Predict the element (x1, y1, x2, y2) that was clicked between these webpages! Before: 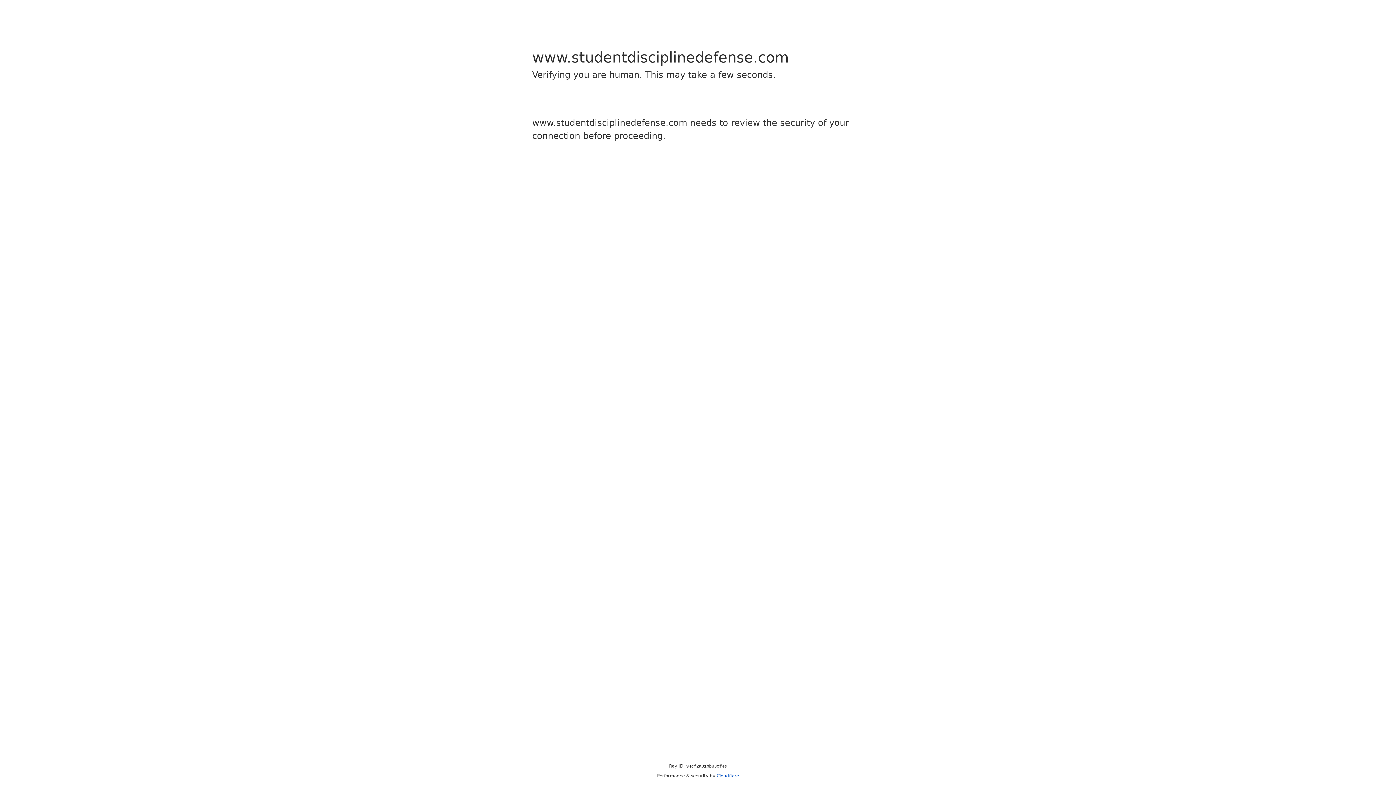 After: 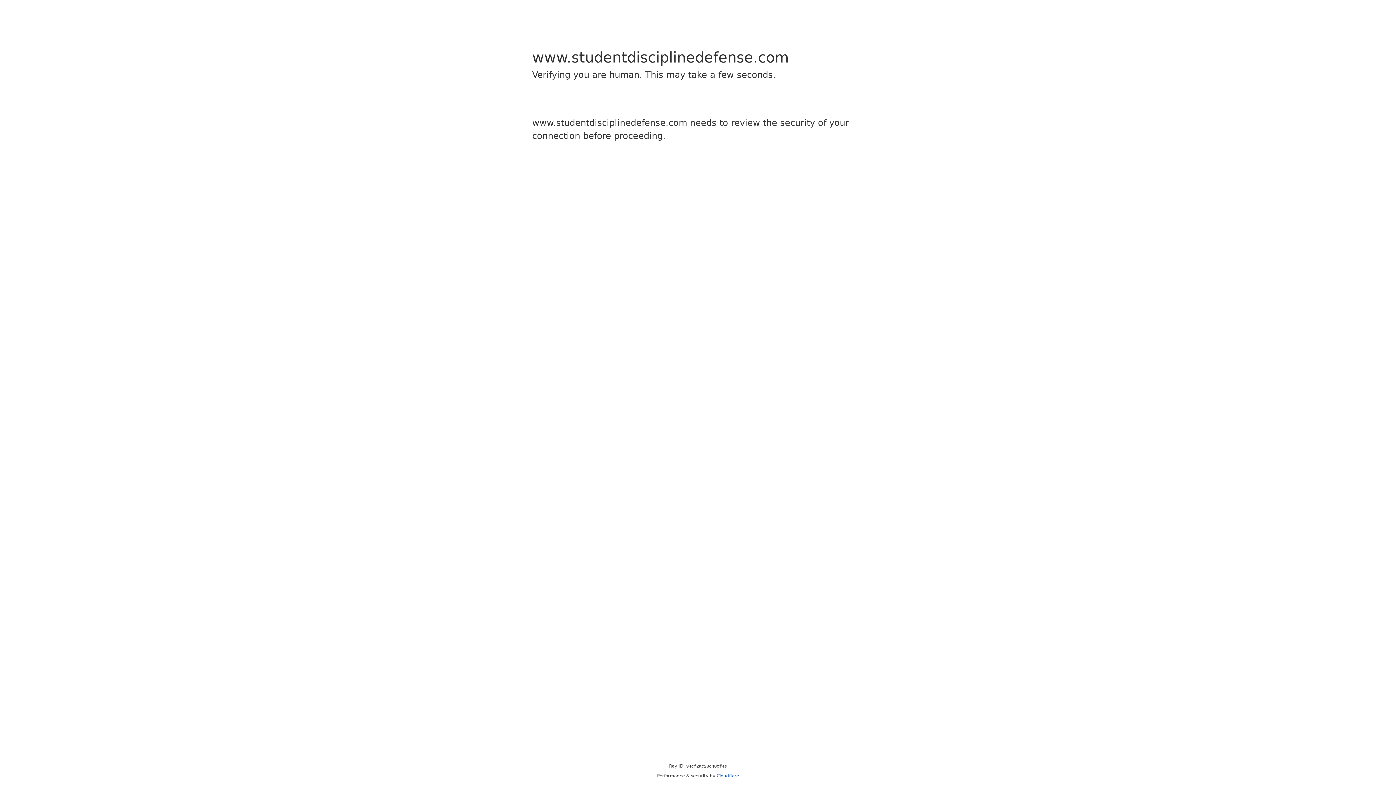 Action: bbox: (716, 773, 739, 778) label: Cloudflare